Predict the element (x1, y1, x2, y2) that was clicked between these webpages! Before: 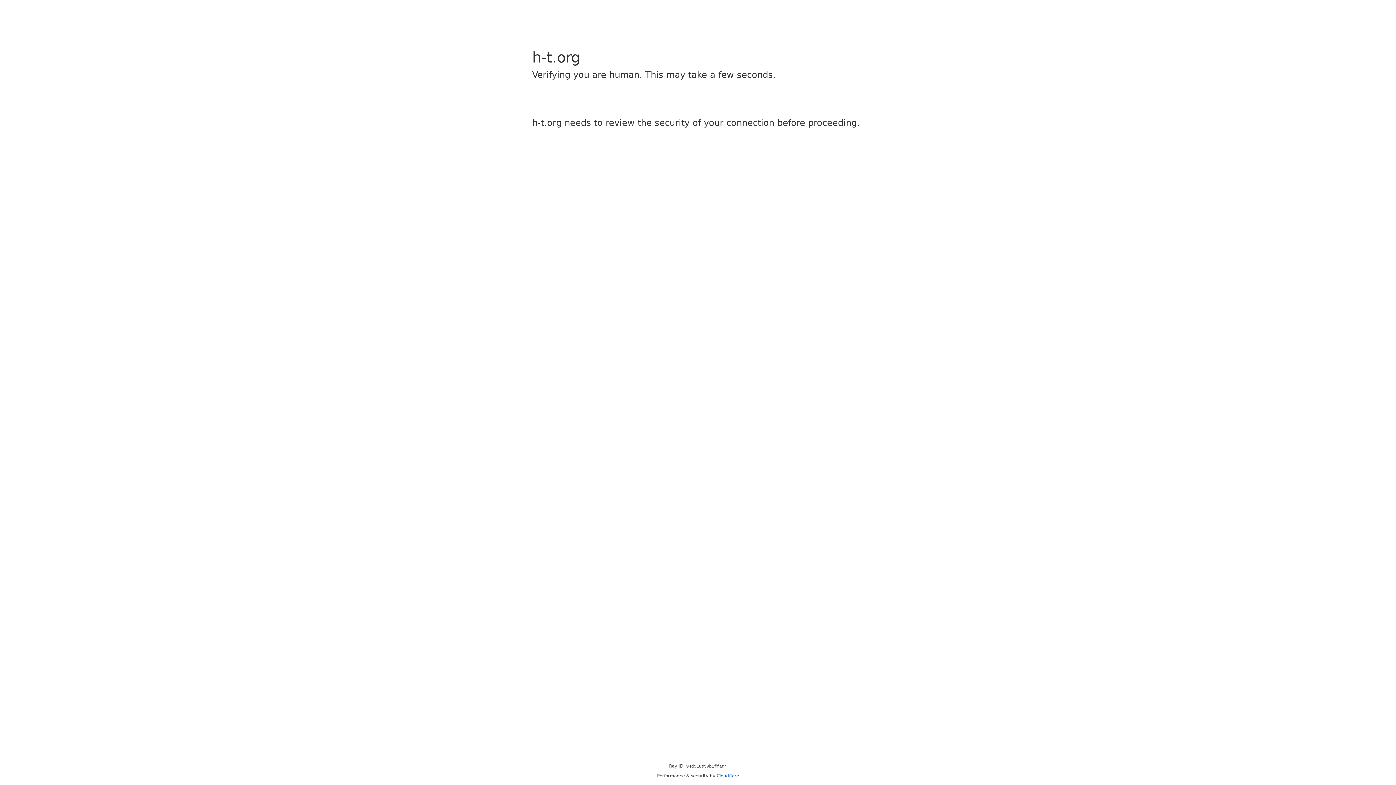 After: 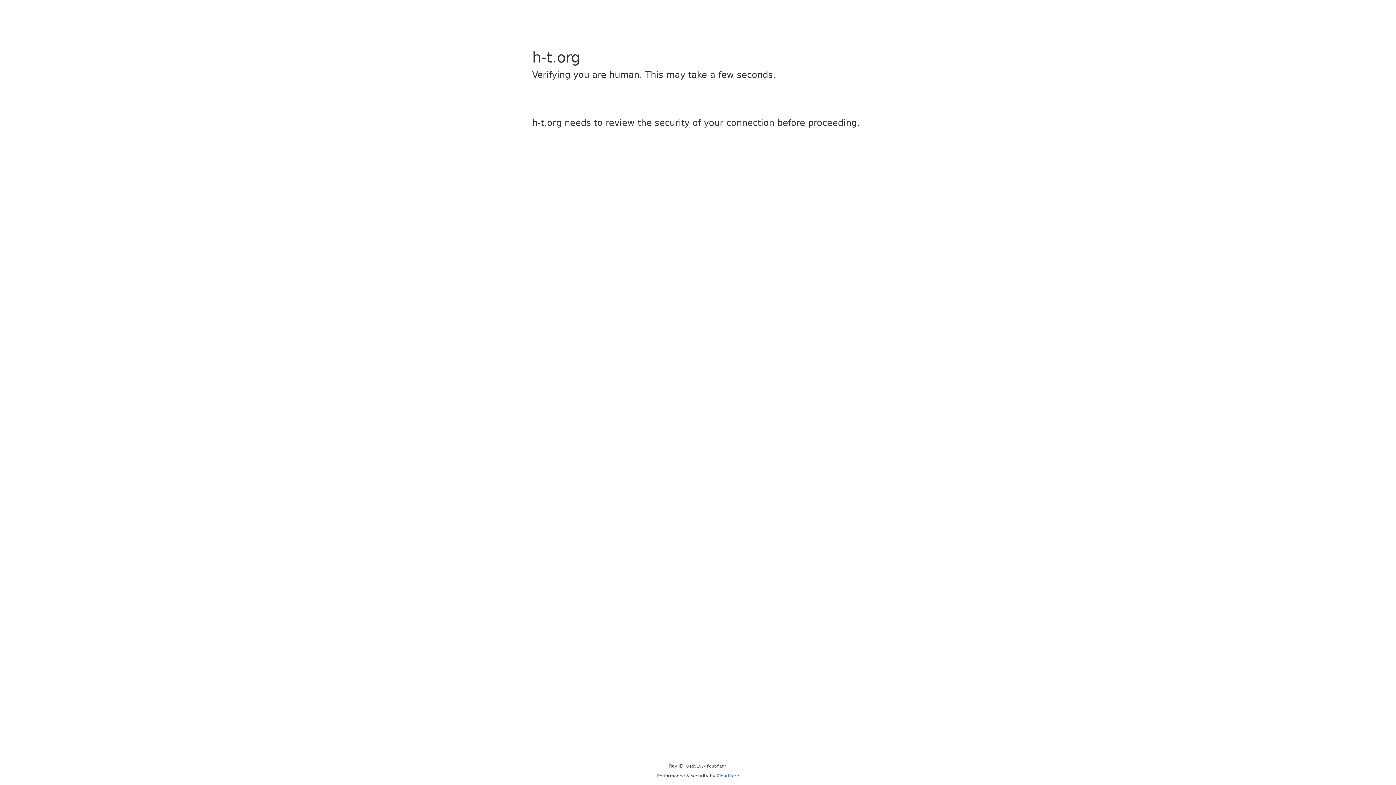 Action: label: Cloudflare bbox: (716, 773, 739, 778)